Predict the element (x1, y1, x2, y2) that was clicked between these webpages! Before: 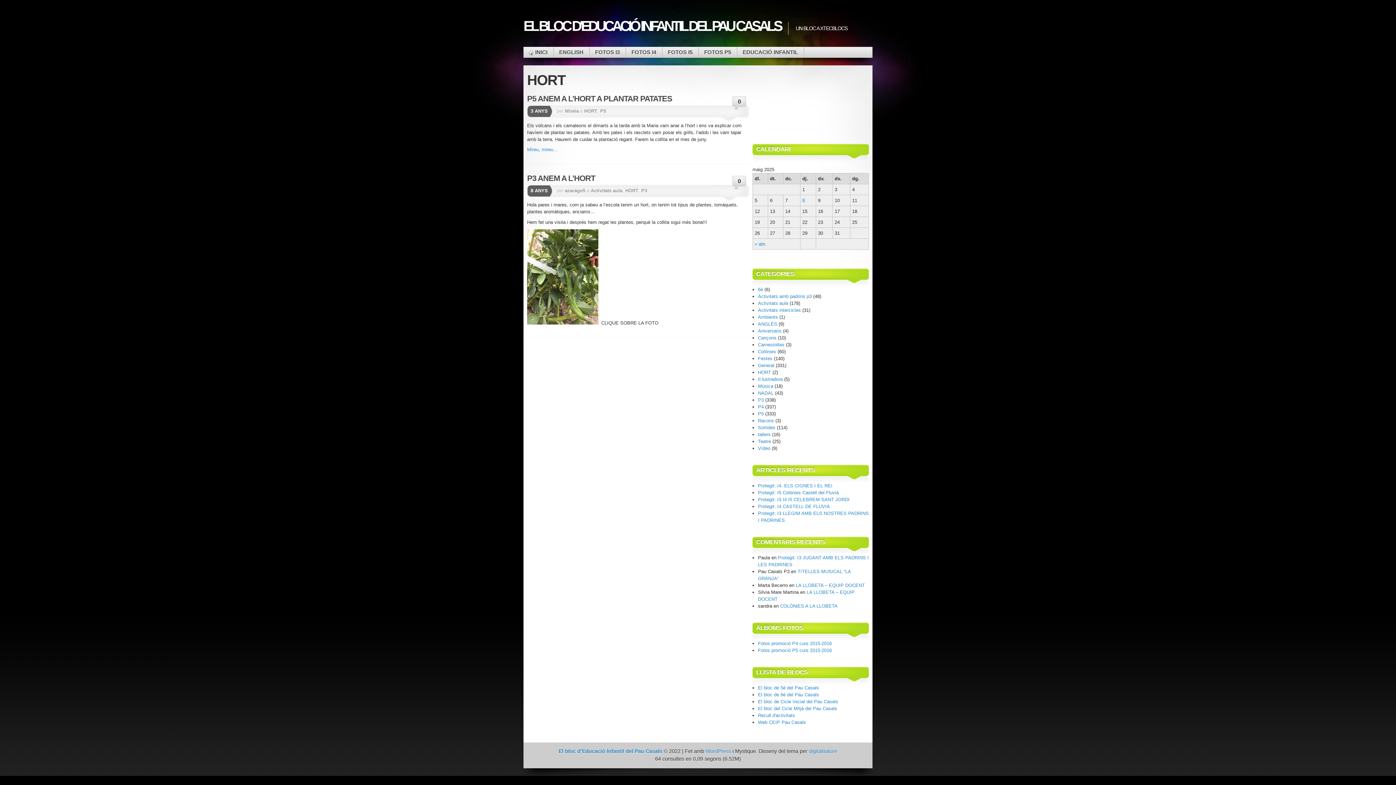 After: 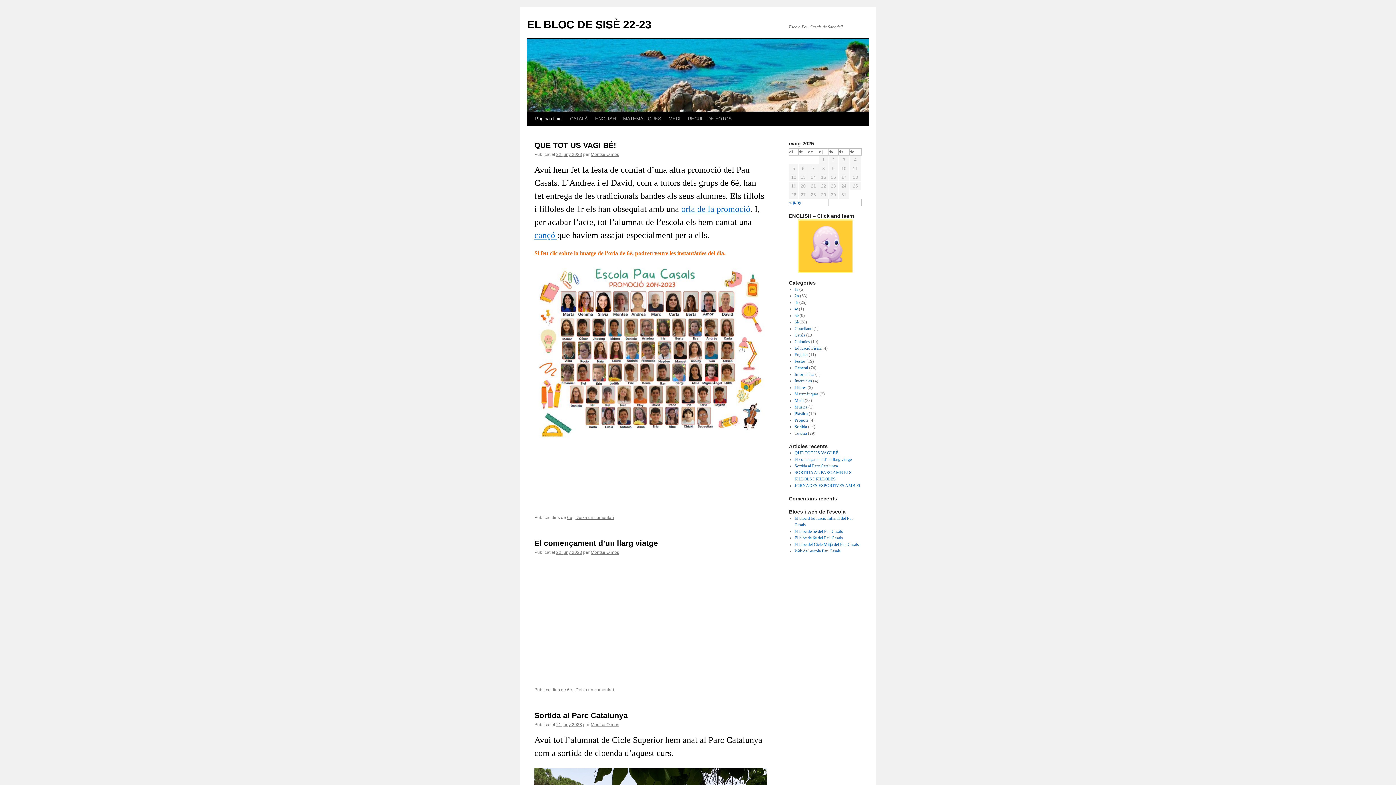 Action: bbox: (758, 699, 838, 704) label: El bloc de Cicle Inicial del Pau Casals